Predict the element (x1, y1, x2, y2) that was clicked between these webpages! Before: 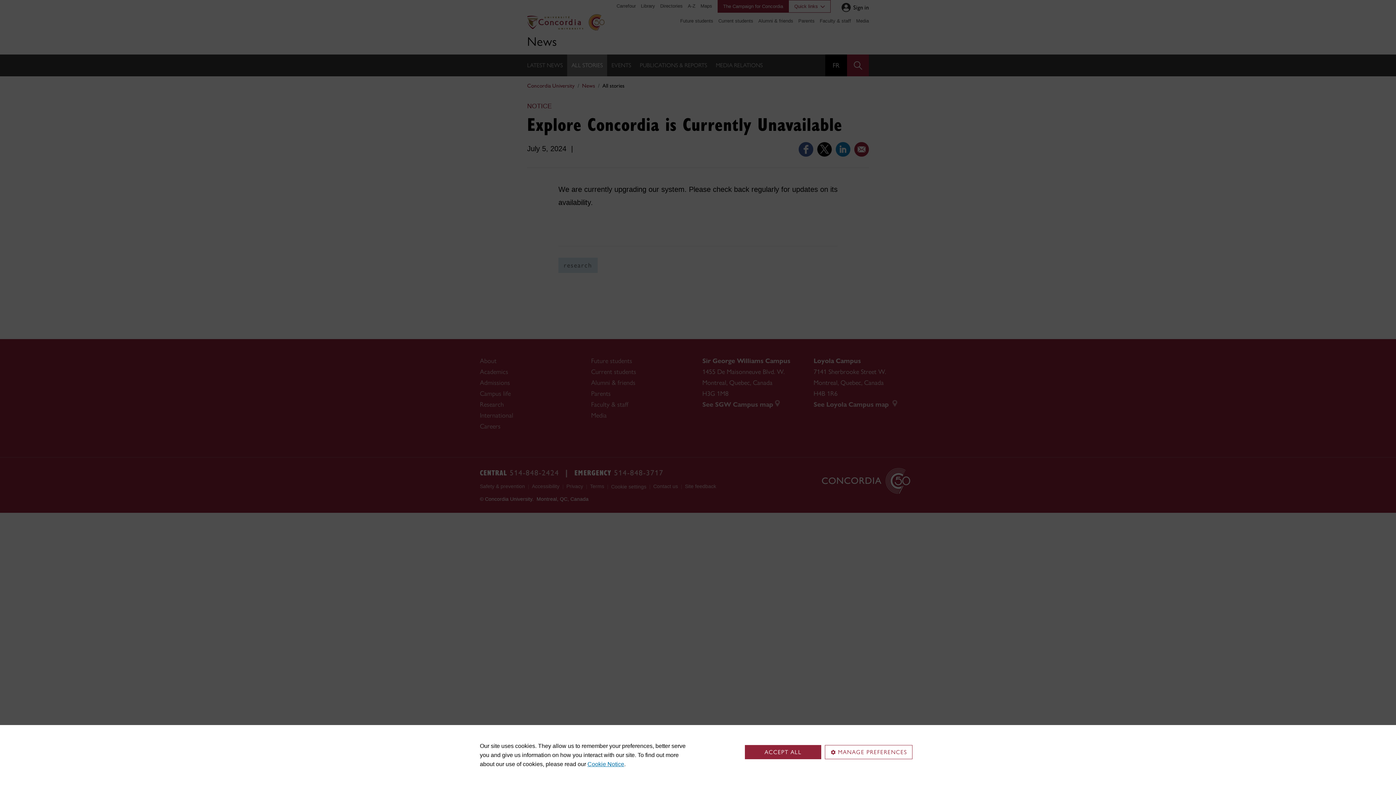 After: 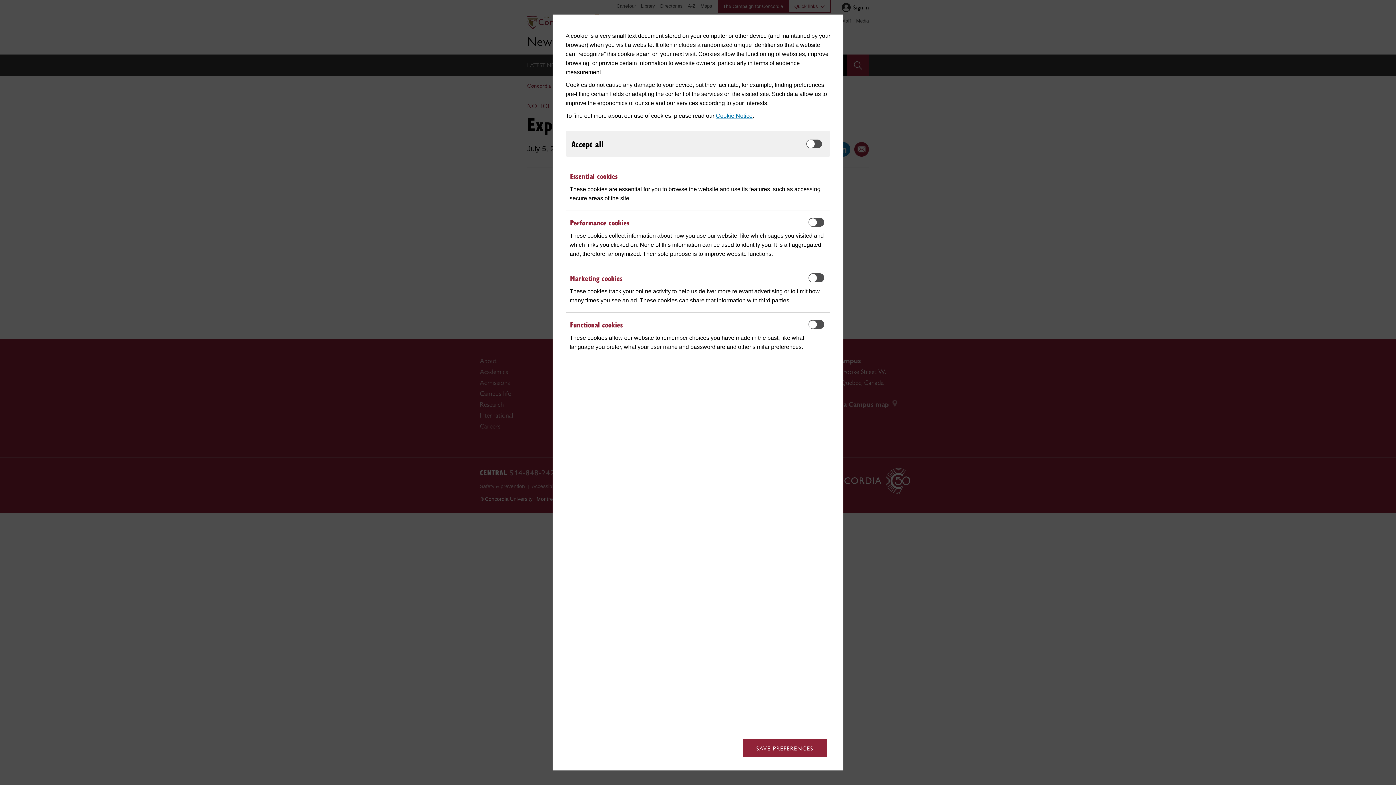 Action: label: MANAGE PREFERENCES bbox: (825, 745, 912, 759)